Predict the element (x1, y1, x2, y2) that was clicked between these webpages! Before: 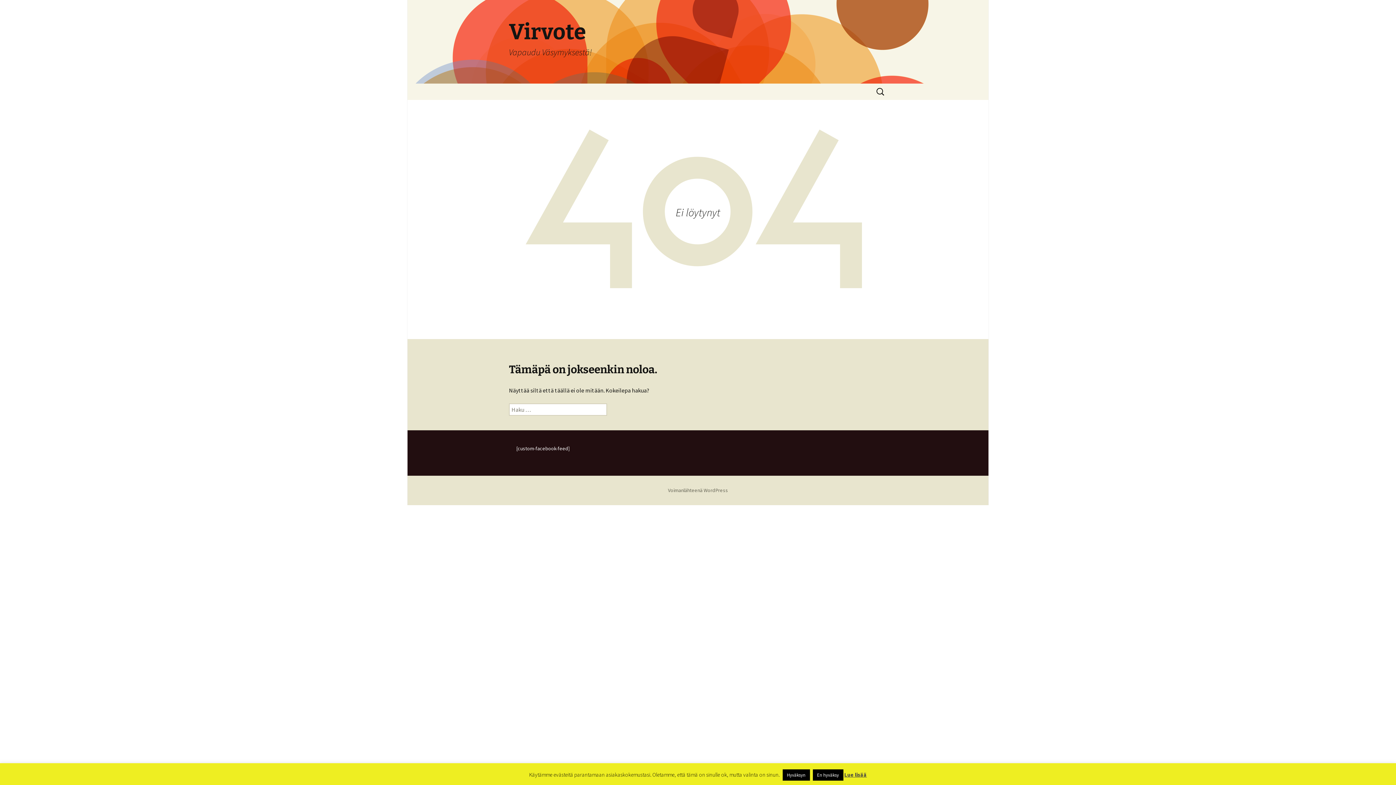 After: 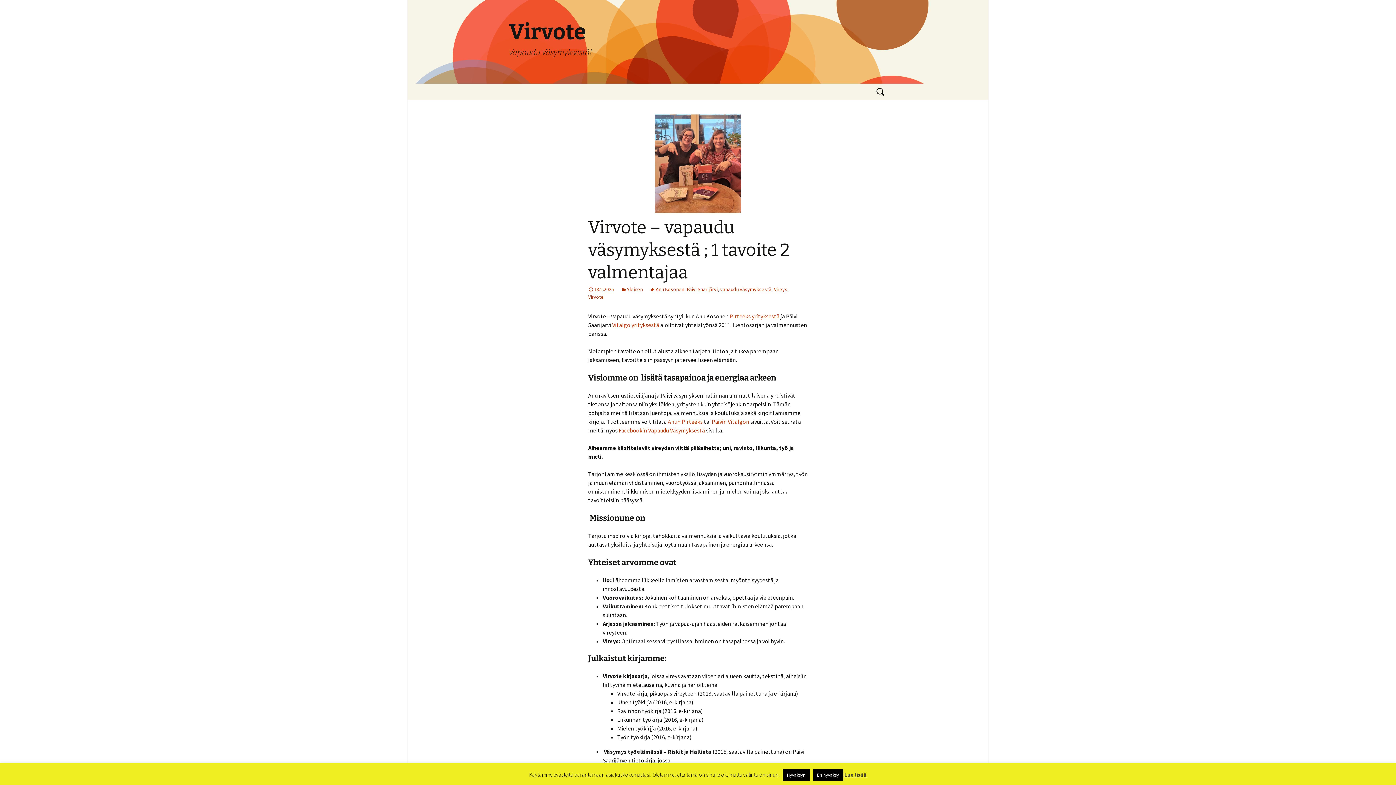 Action: bbox: (501, 0, 894, 83) label: Virvote
Vapaudu Väsymyksestä!